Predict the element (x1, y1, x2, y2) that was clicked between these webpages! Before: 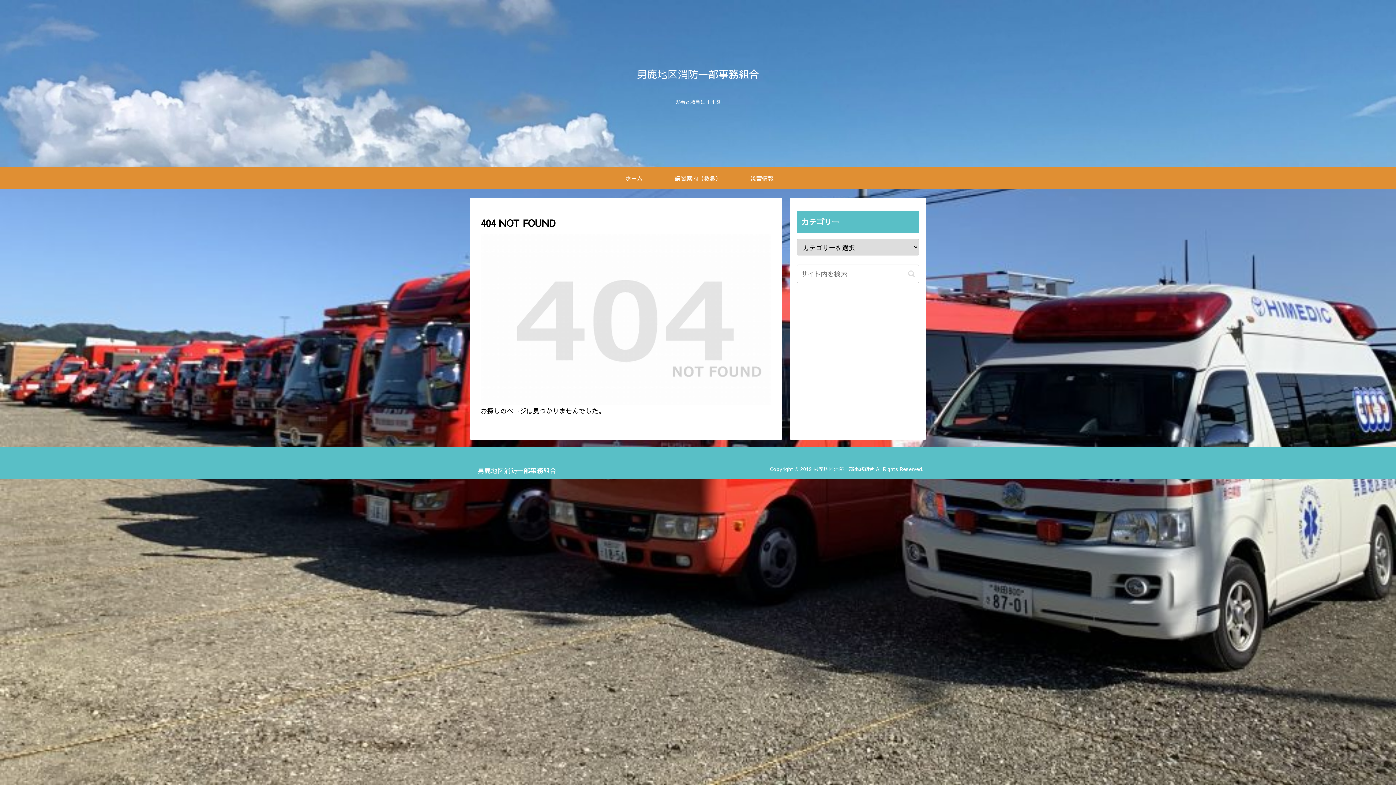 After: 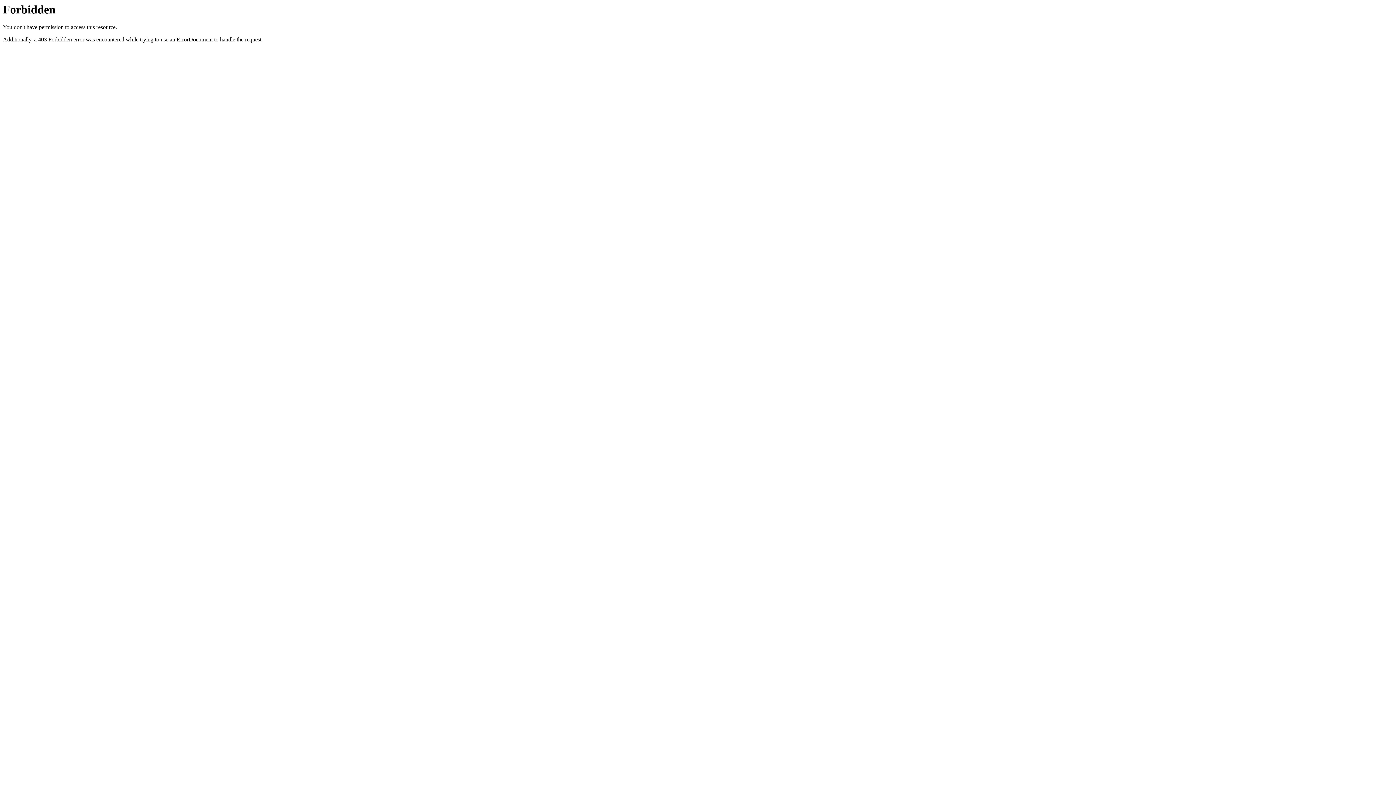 Action: bbox: (602, 167, 666, 189) label: ホーム